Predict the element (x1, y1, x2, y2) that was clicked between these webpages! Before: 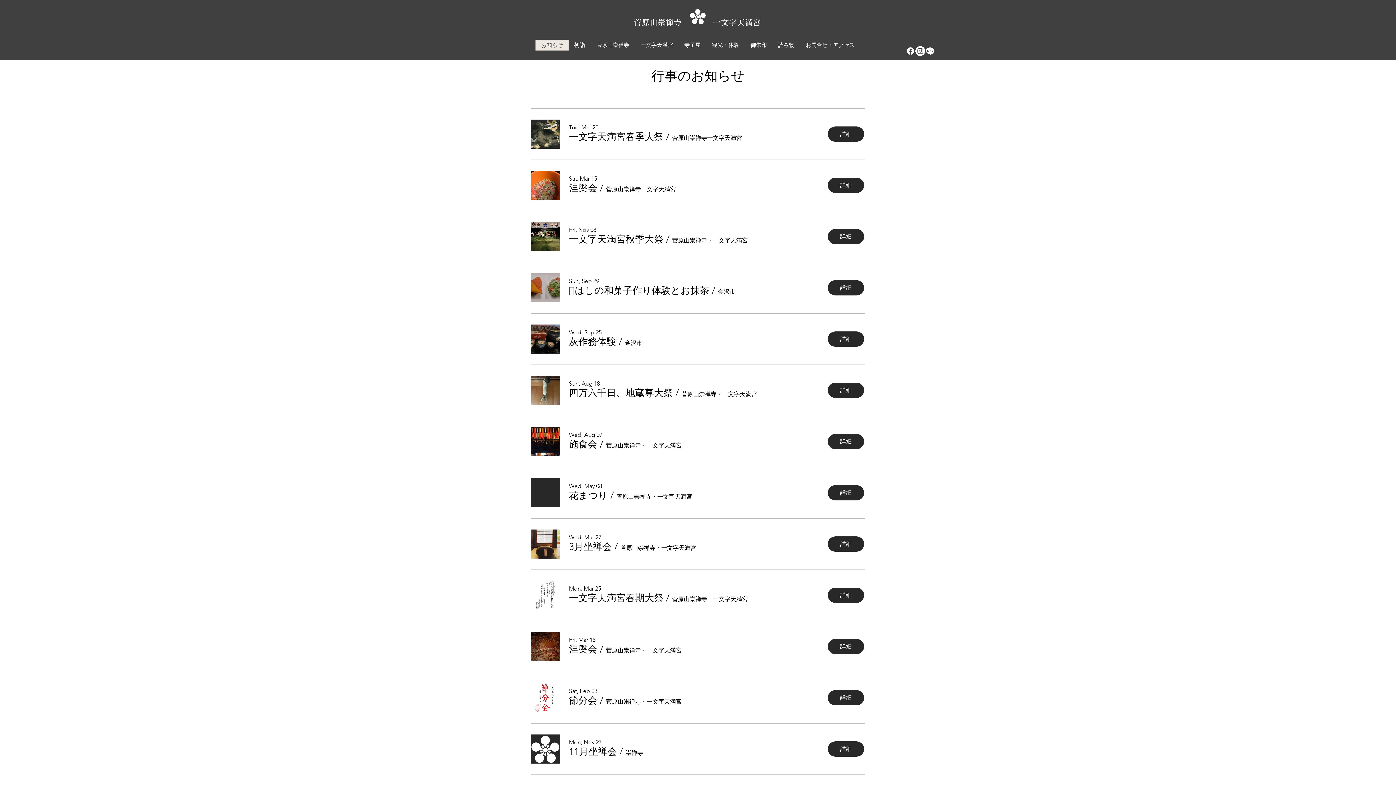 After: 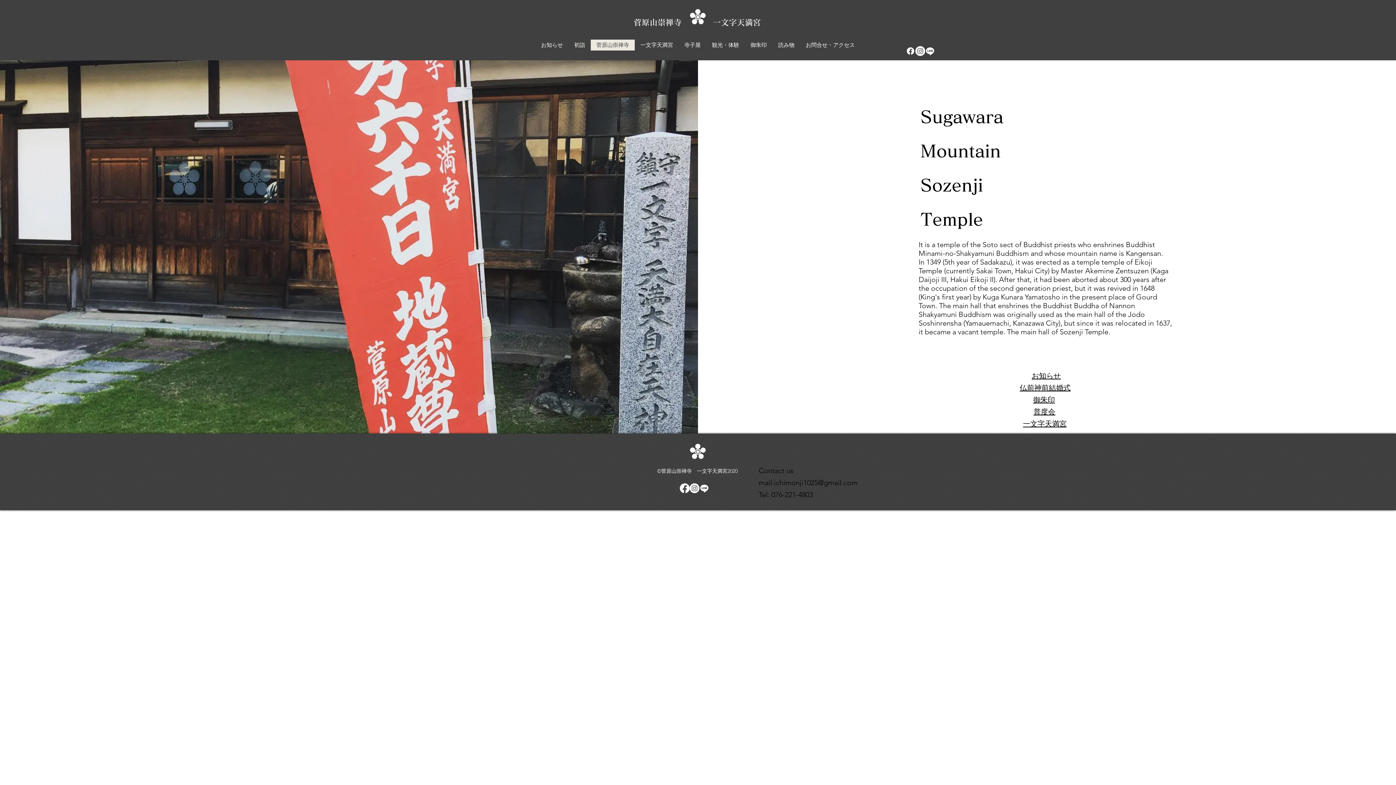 Action: bbox: (590, 39, 634, 50) label: 菅原山崇禅寺